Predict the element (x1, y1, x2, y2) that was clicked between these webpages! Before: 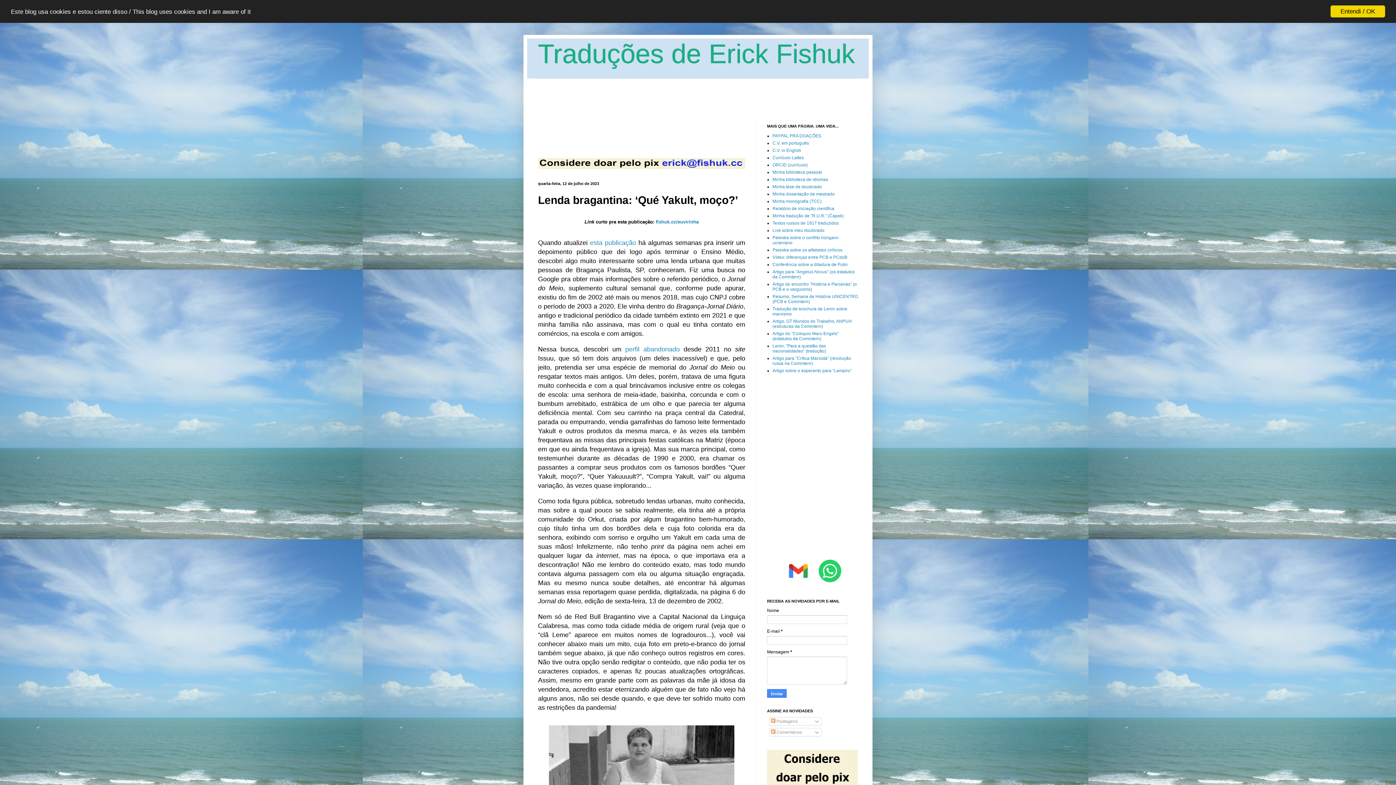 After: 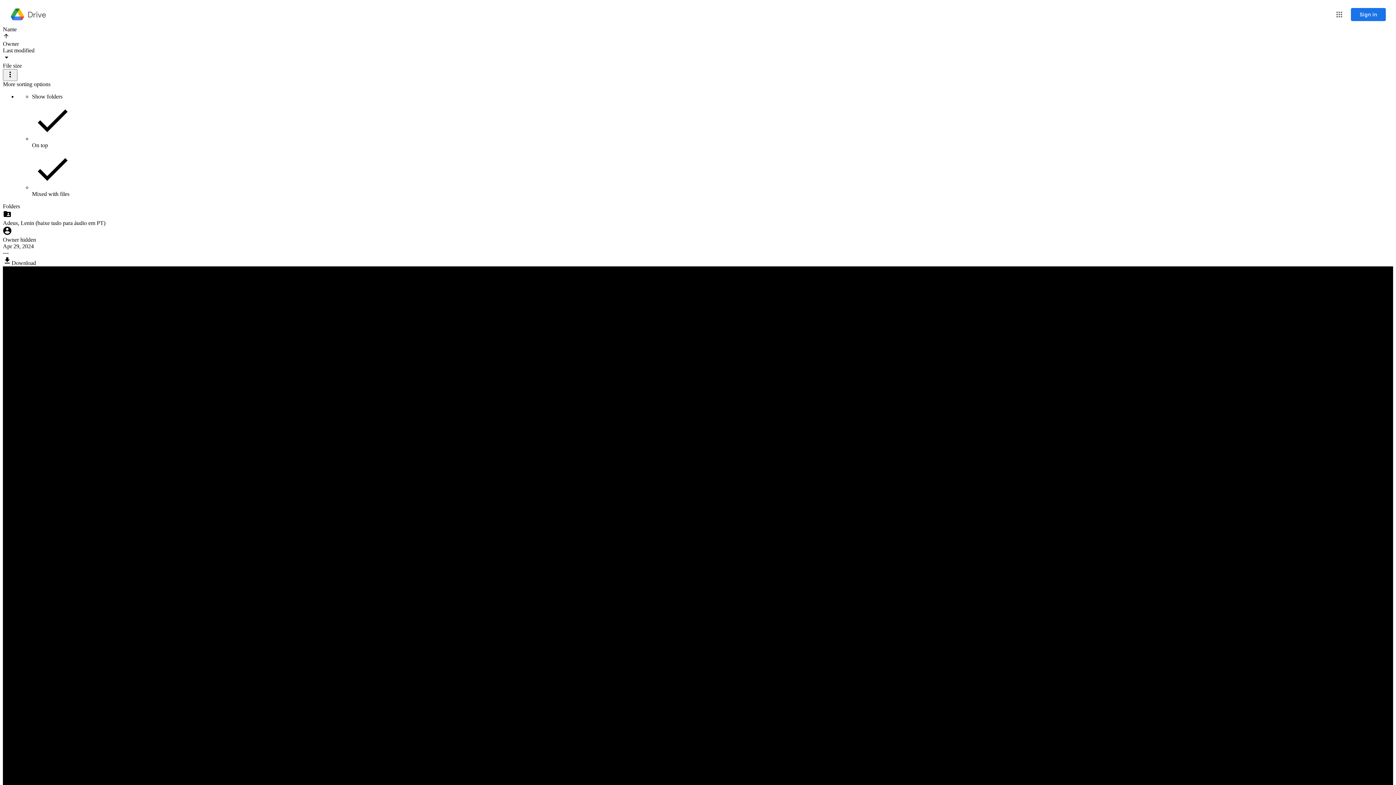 Action: bbox: (772, 169, 822, 174) label: Minha biblioteca pessoal